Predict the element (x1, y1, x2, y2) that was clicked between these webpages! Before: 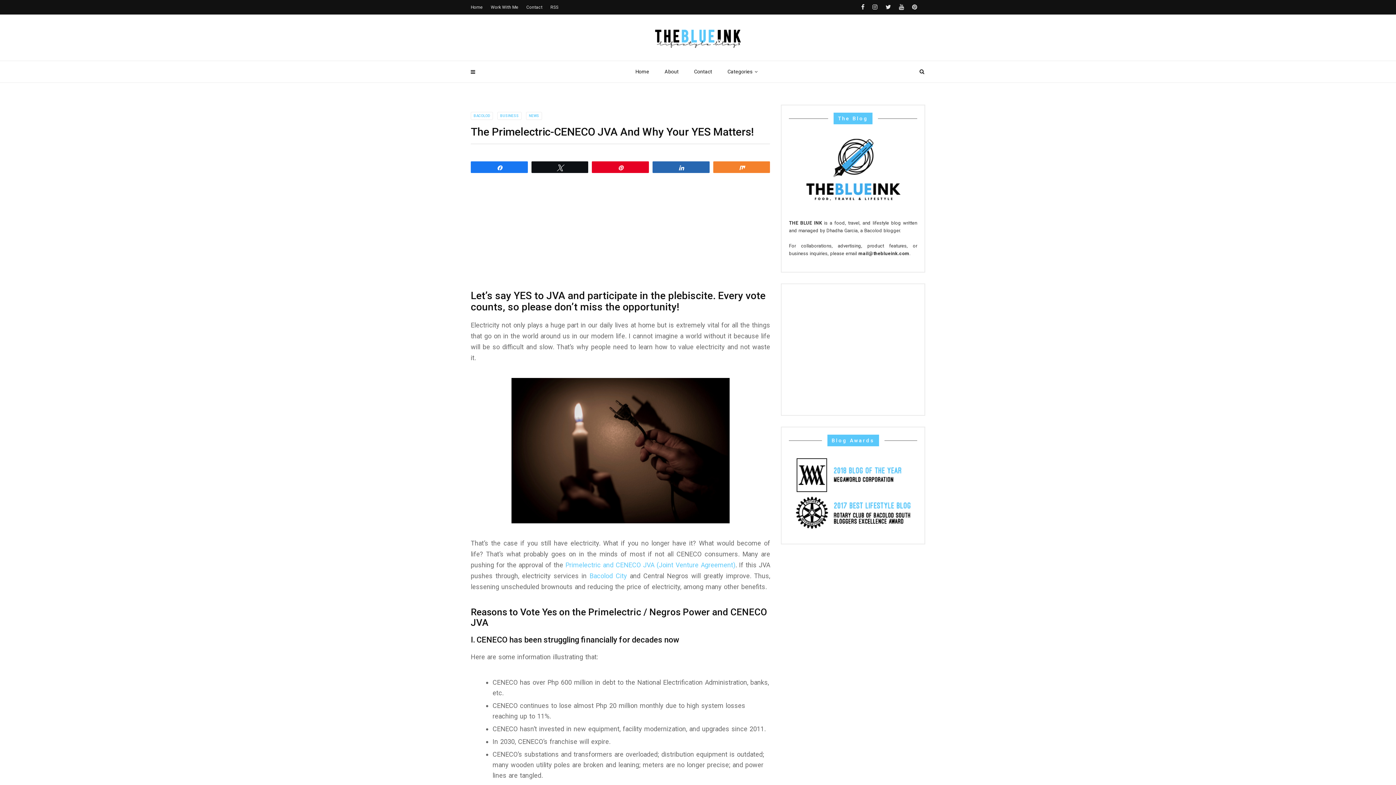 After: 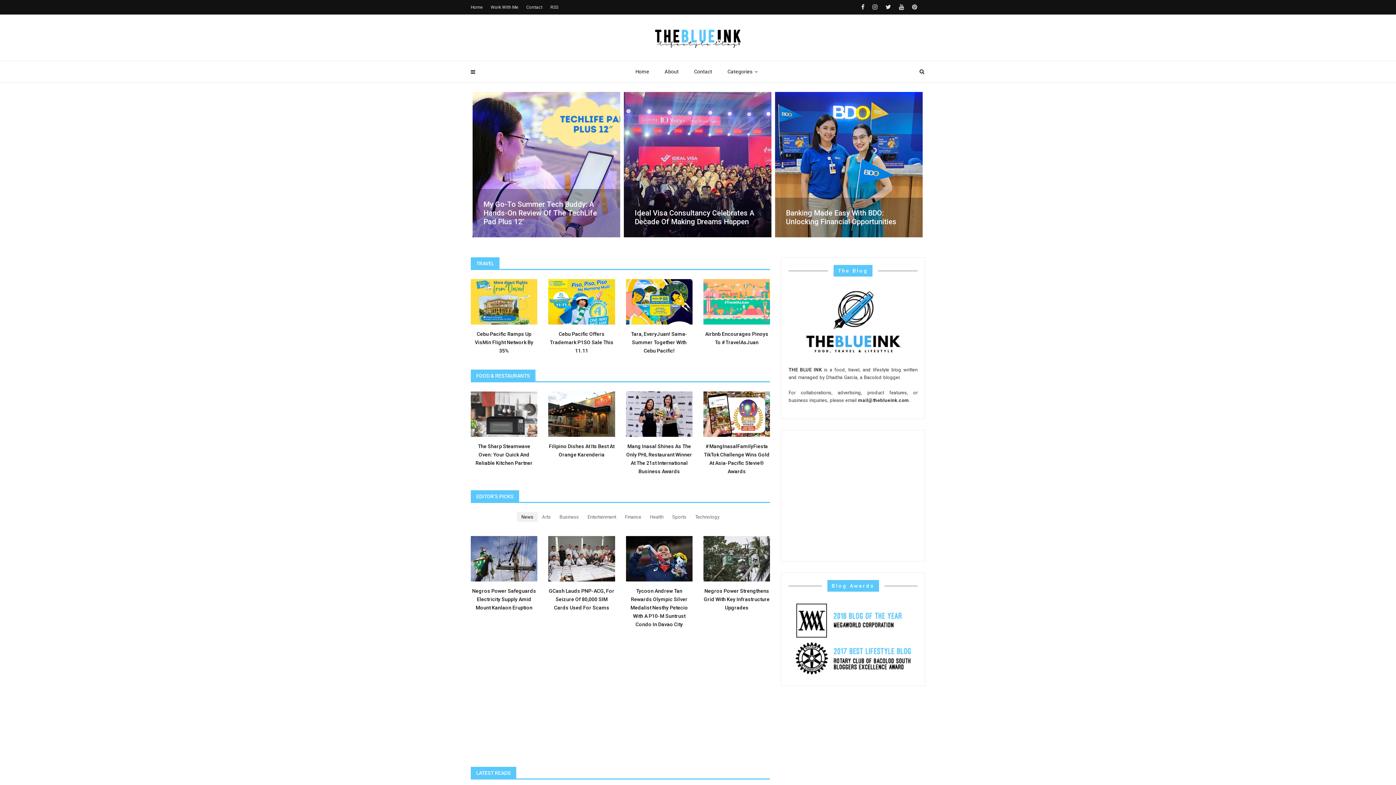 Action: label: THE BLUE INK bbox: (789, 220, 822, 225)